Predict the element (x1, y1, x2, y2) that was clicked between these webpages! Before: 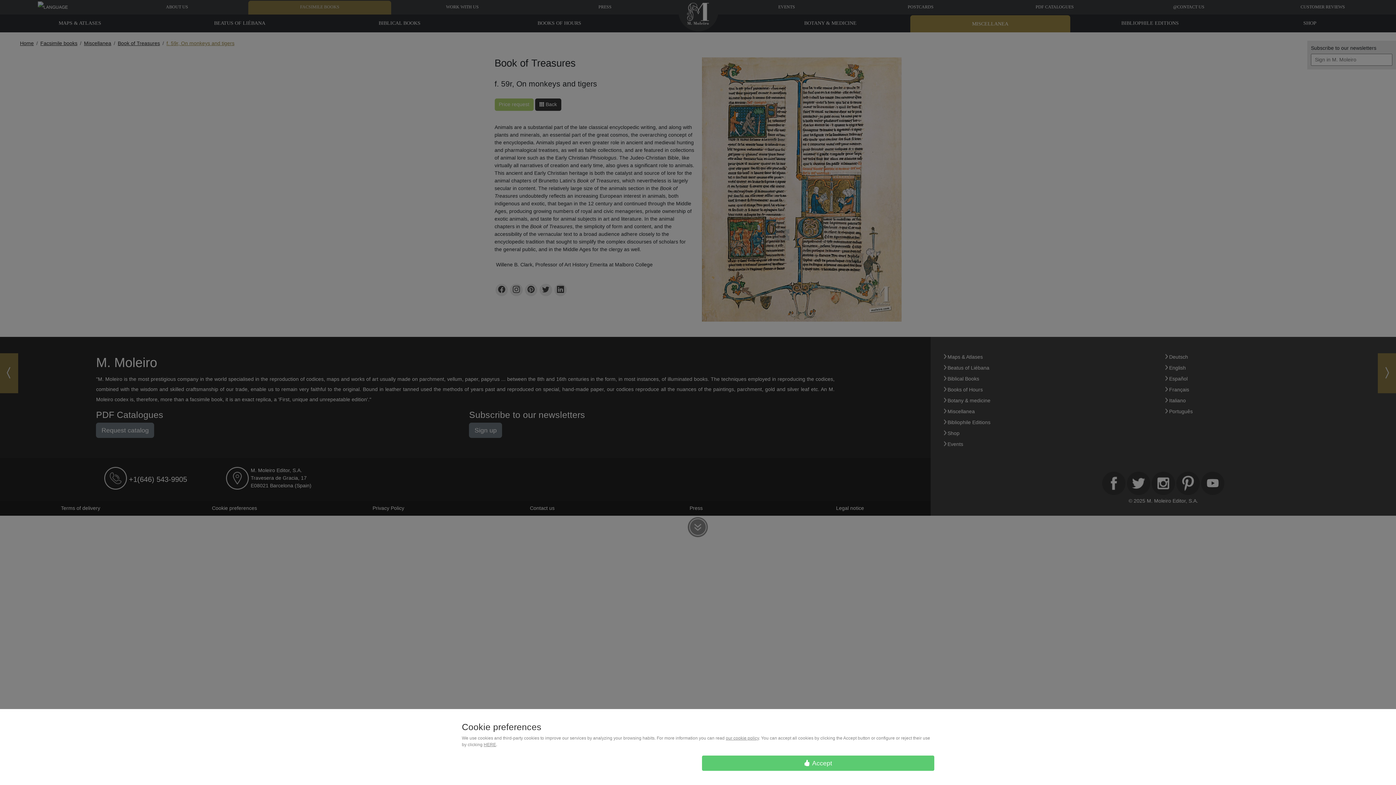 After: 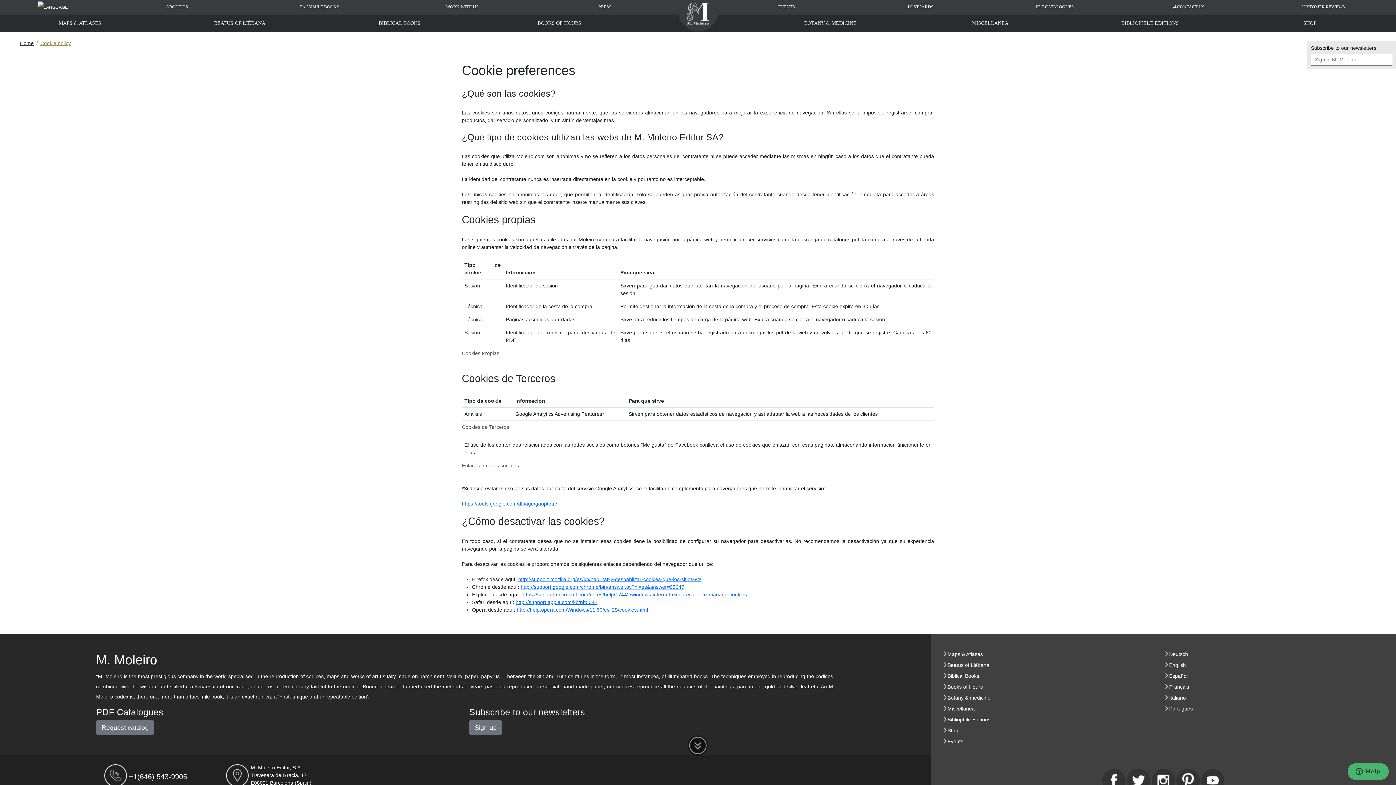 Action: bbox: (726, 736, 759, 741) label: our cookie policy